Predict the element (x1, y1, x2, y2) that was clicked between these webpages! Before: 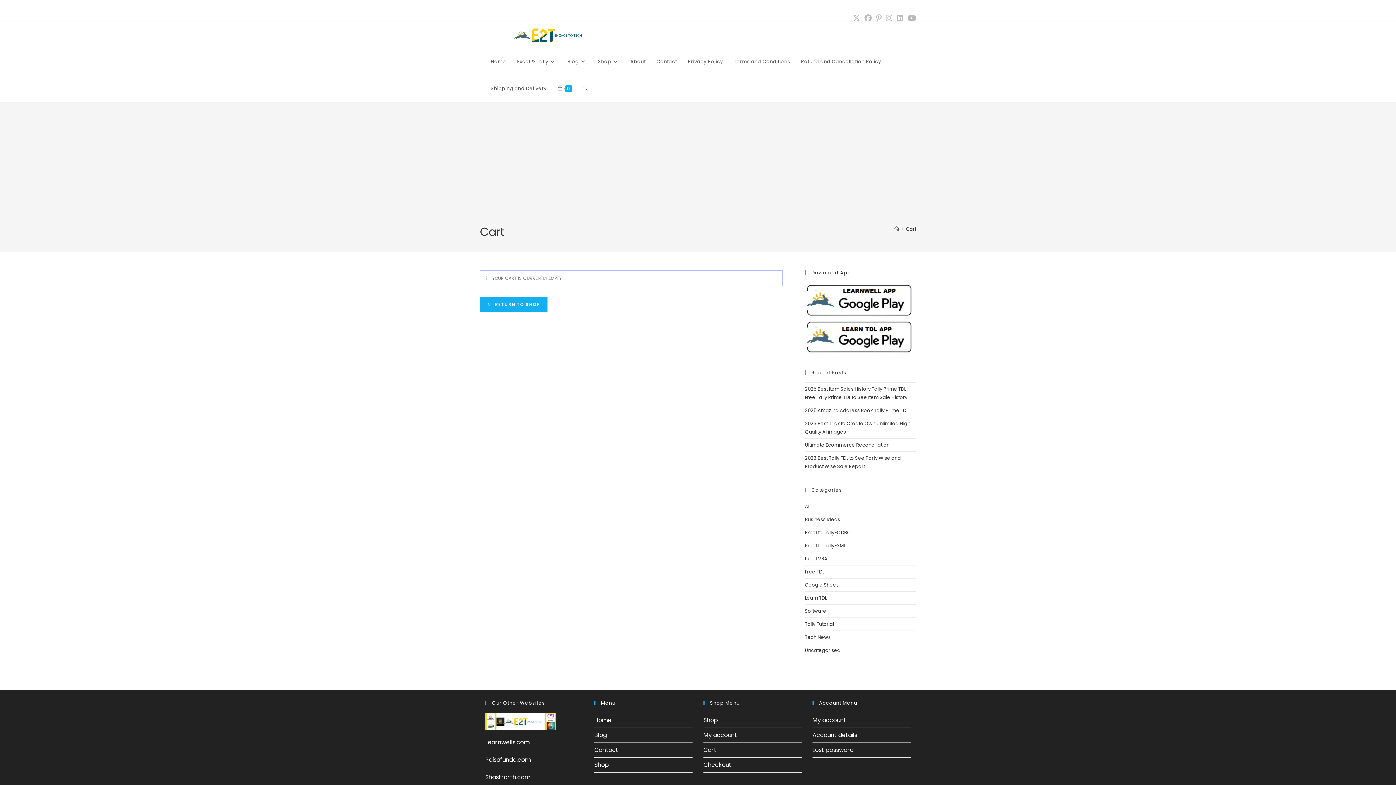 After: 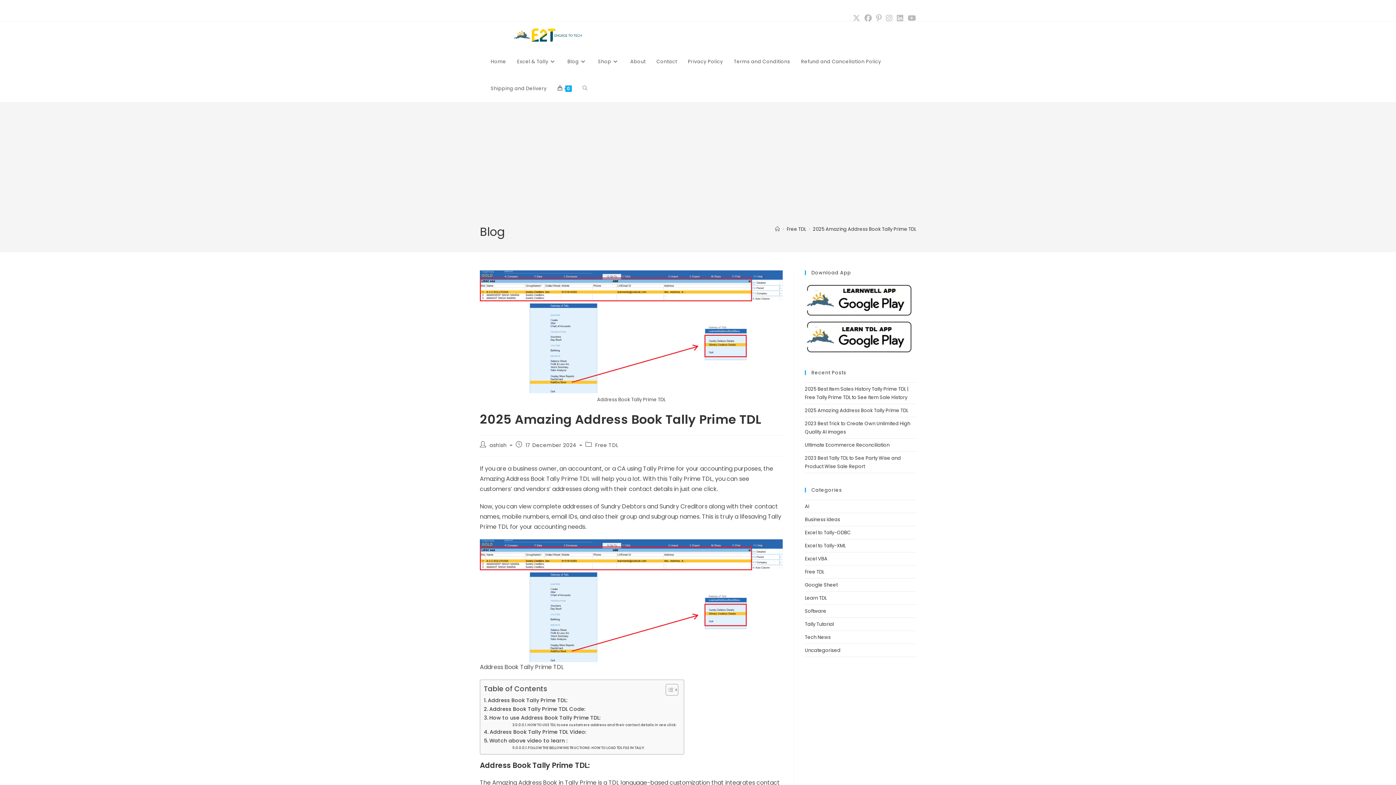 Action: label: 2025 Amazing Address Book Tally Prime TDL bbox: (805, 407, 908, 414)